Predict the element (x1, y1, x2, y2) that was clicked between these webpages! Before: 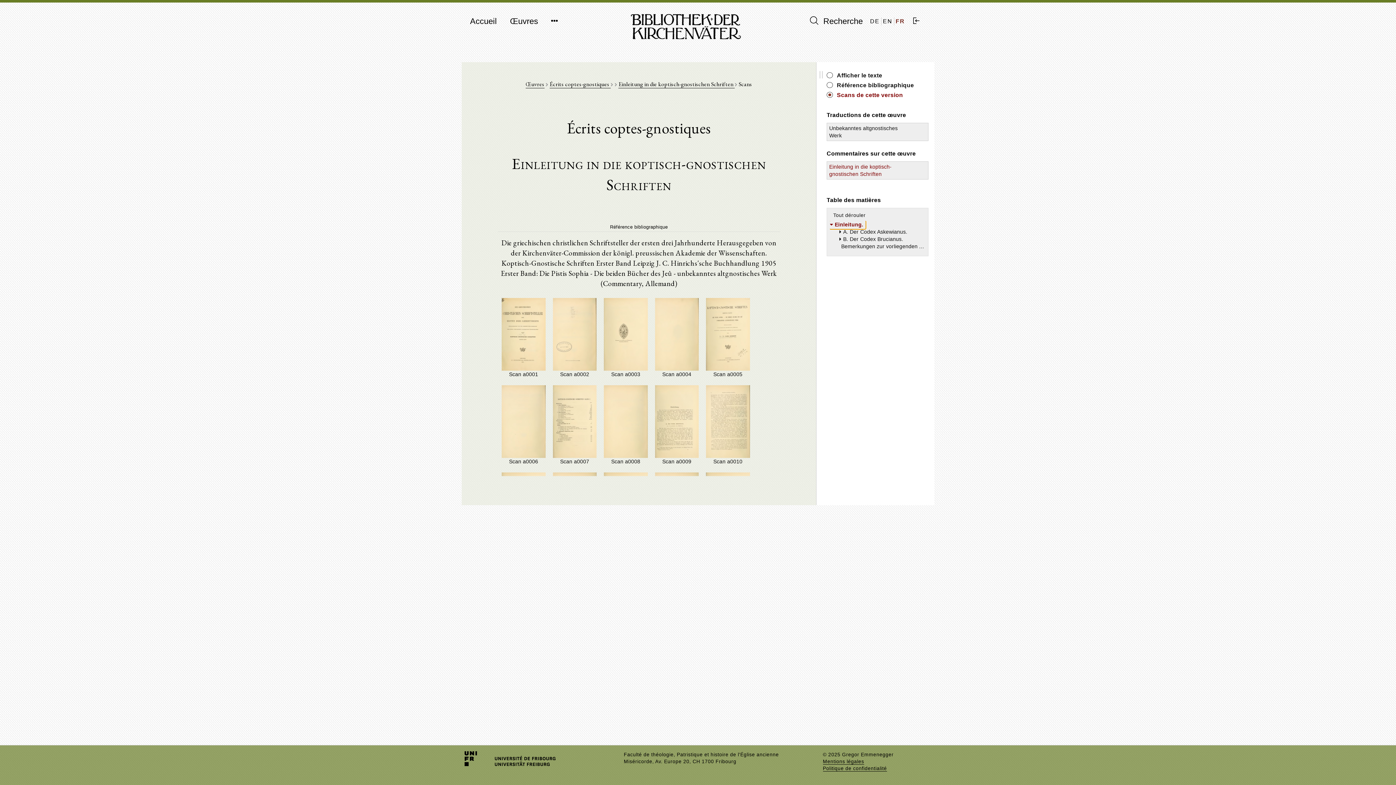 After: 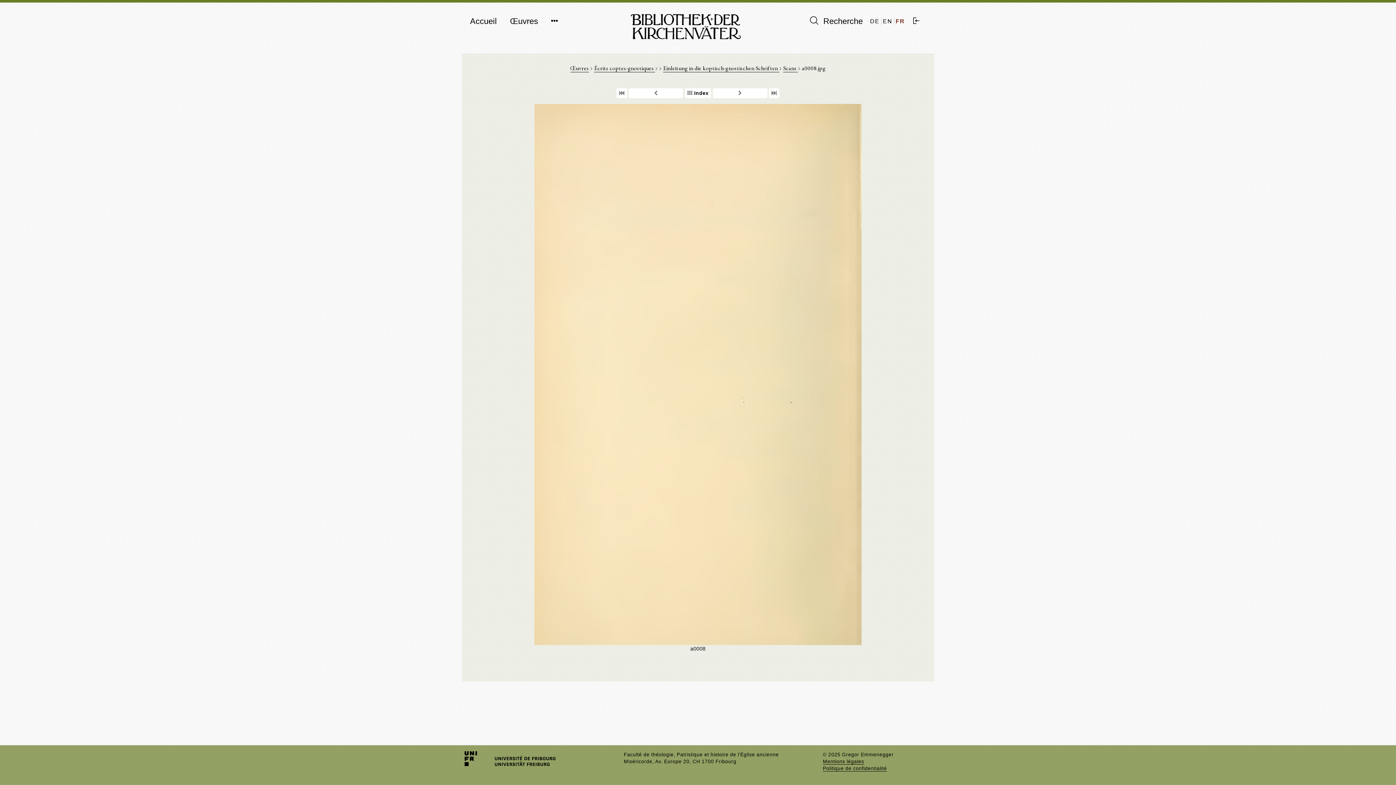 Action: bbox: (604, 416, 647, 465) label: Scan a0008